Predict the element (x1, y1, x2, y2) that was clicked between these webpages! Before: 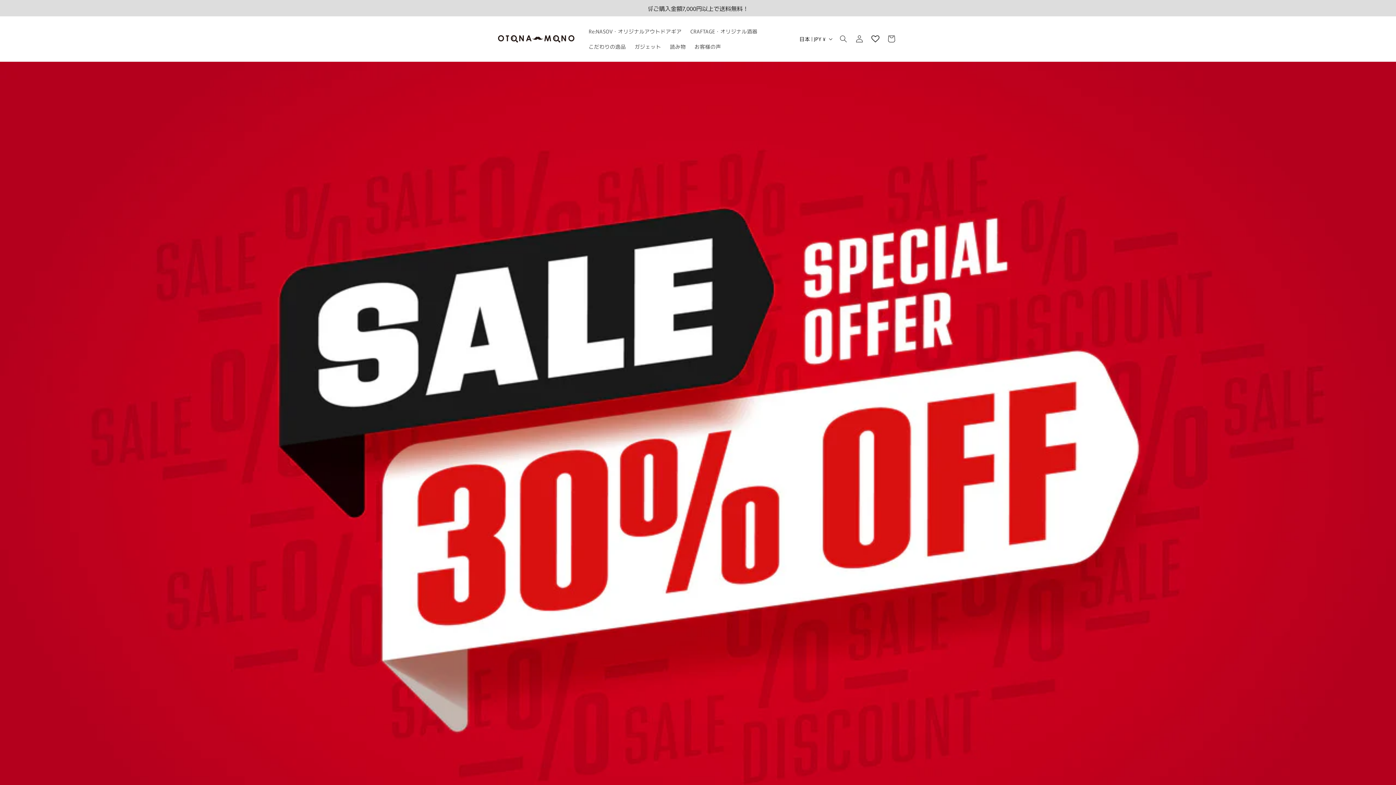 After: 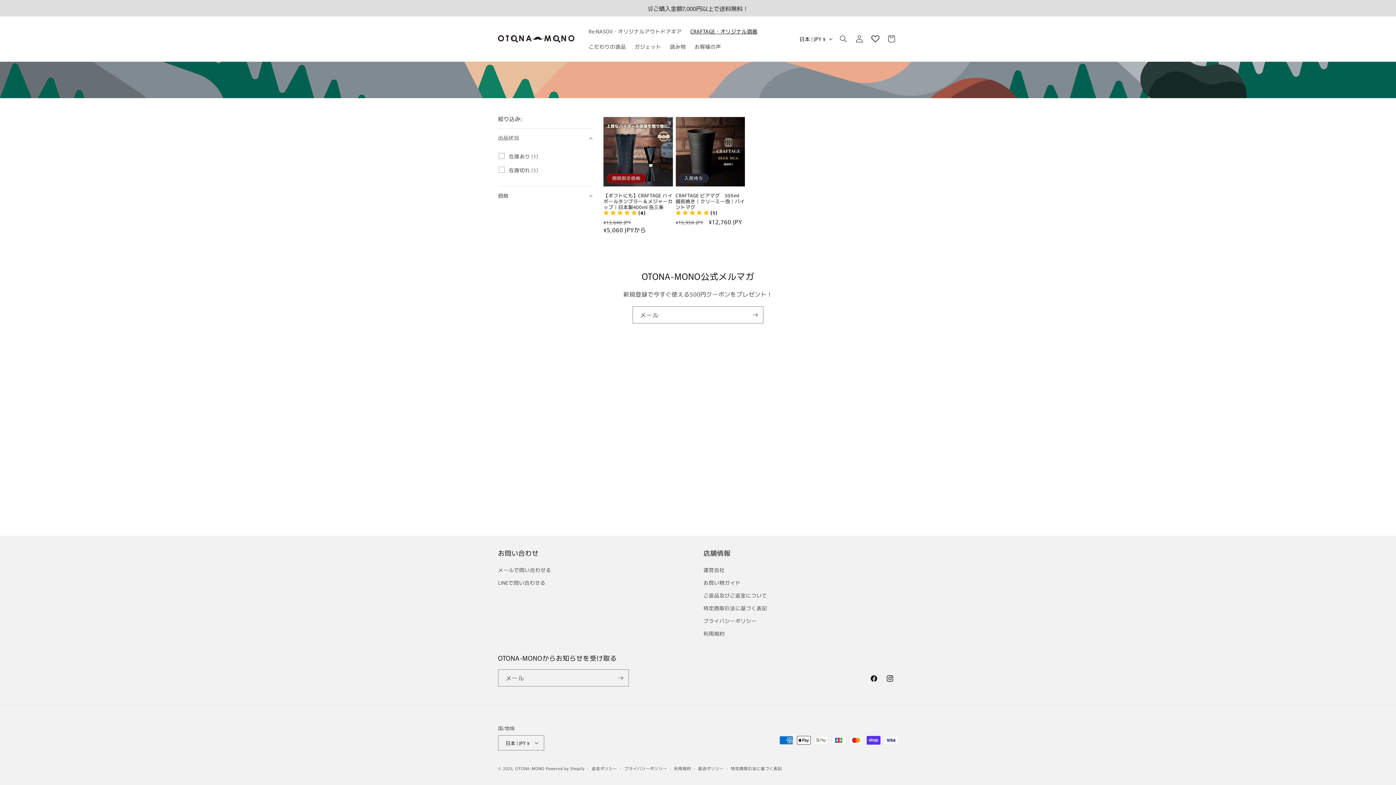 Action: bbox: (686, 23, 762, 38) label: CRAFTAGE・オリジナル酒器